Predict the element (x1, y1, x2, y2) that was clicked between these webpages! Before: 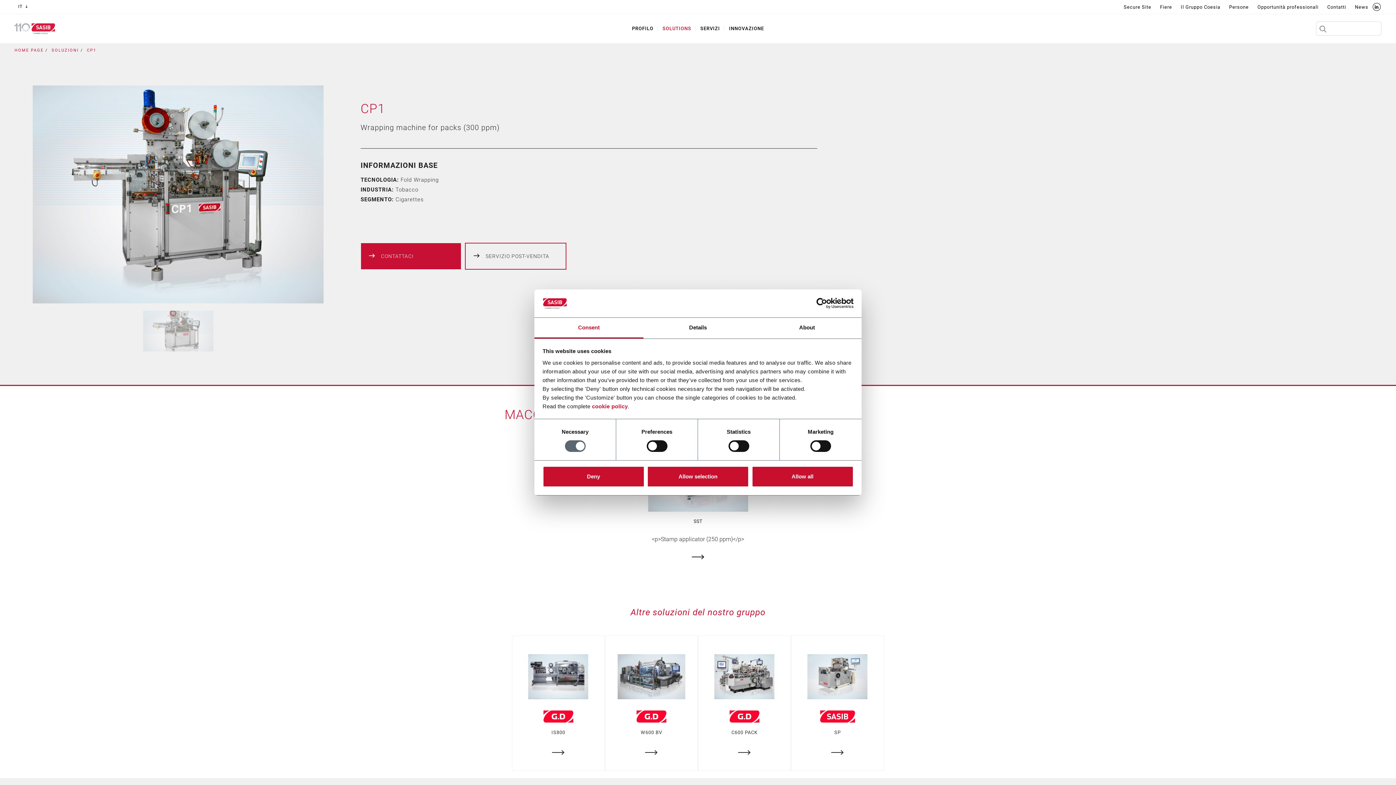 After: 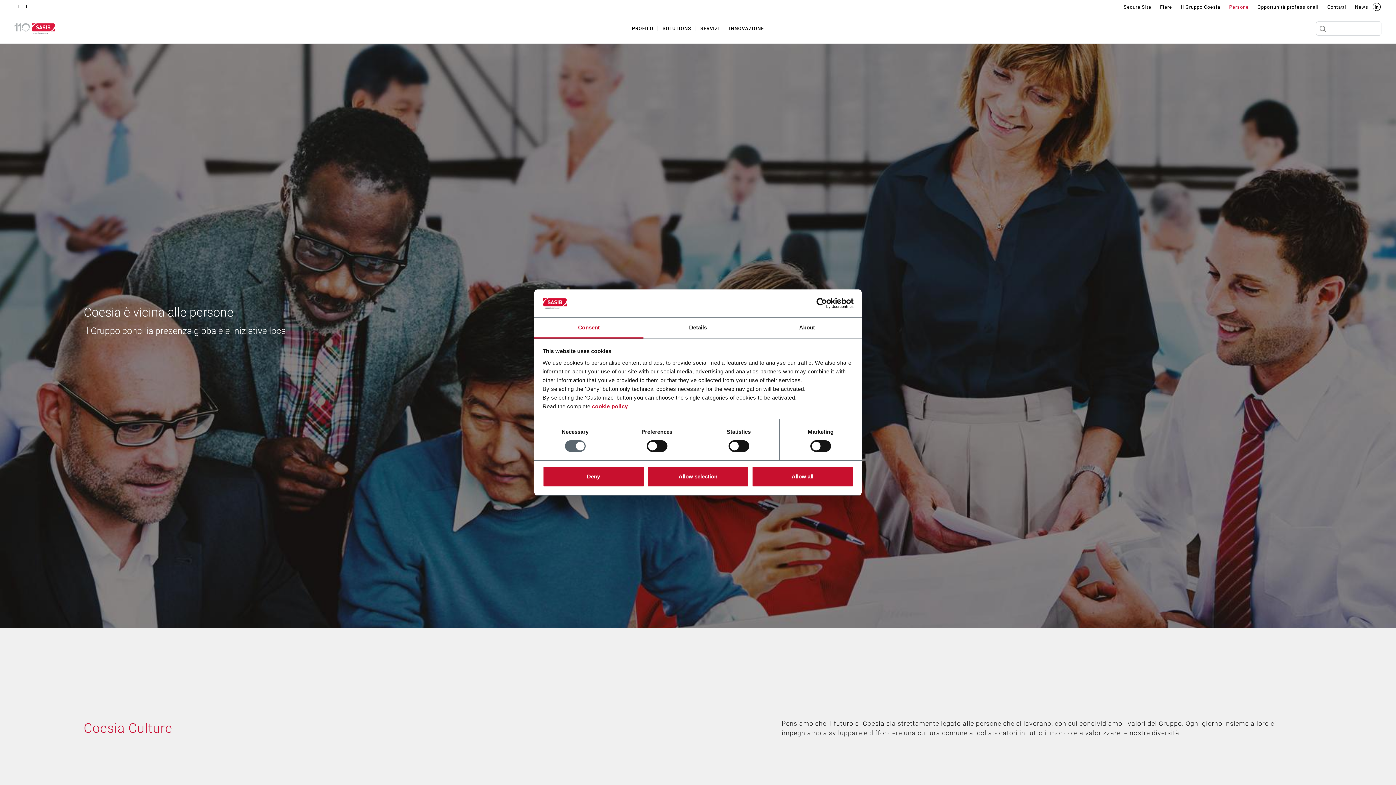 Action: label: Persone bbox: (1225, 0, 1252, 13)